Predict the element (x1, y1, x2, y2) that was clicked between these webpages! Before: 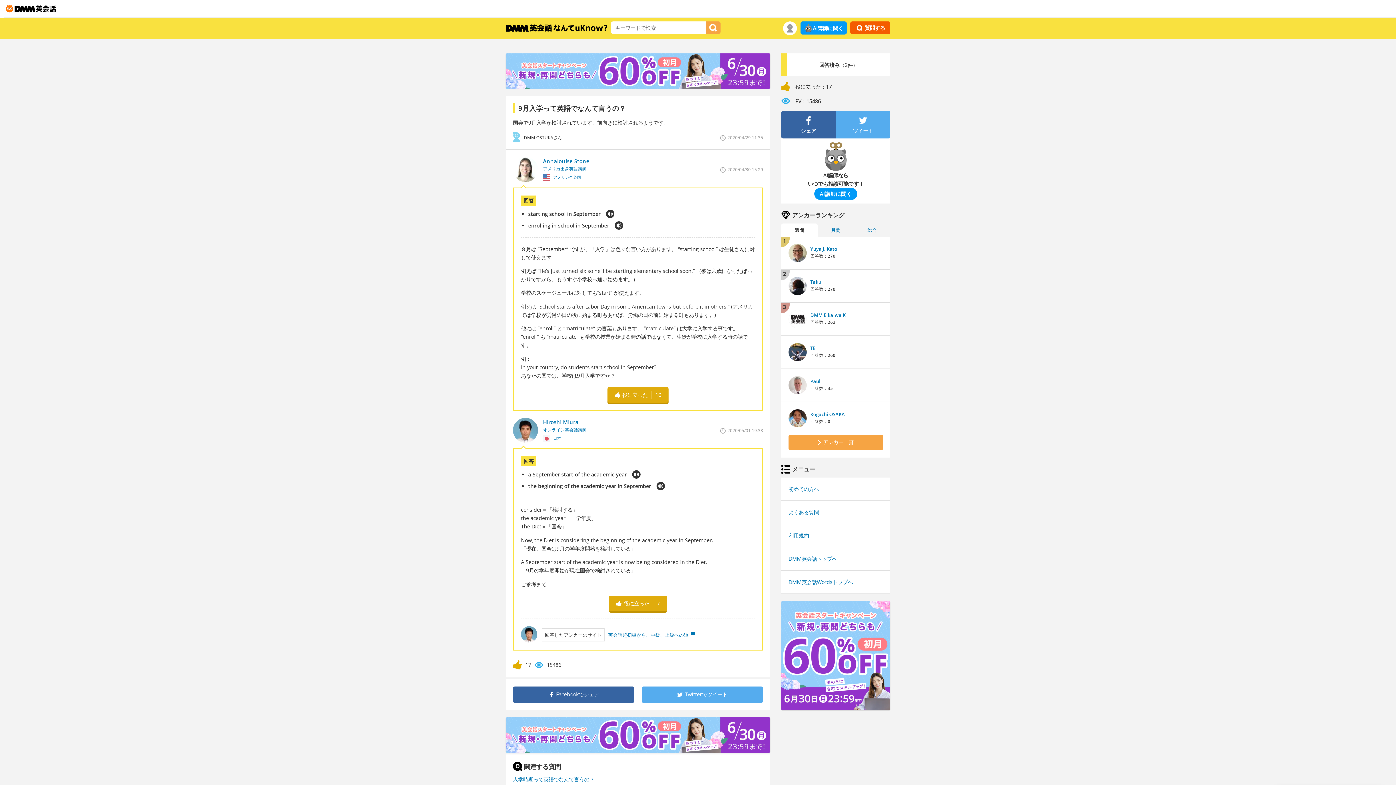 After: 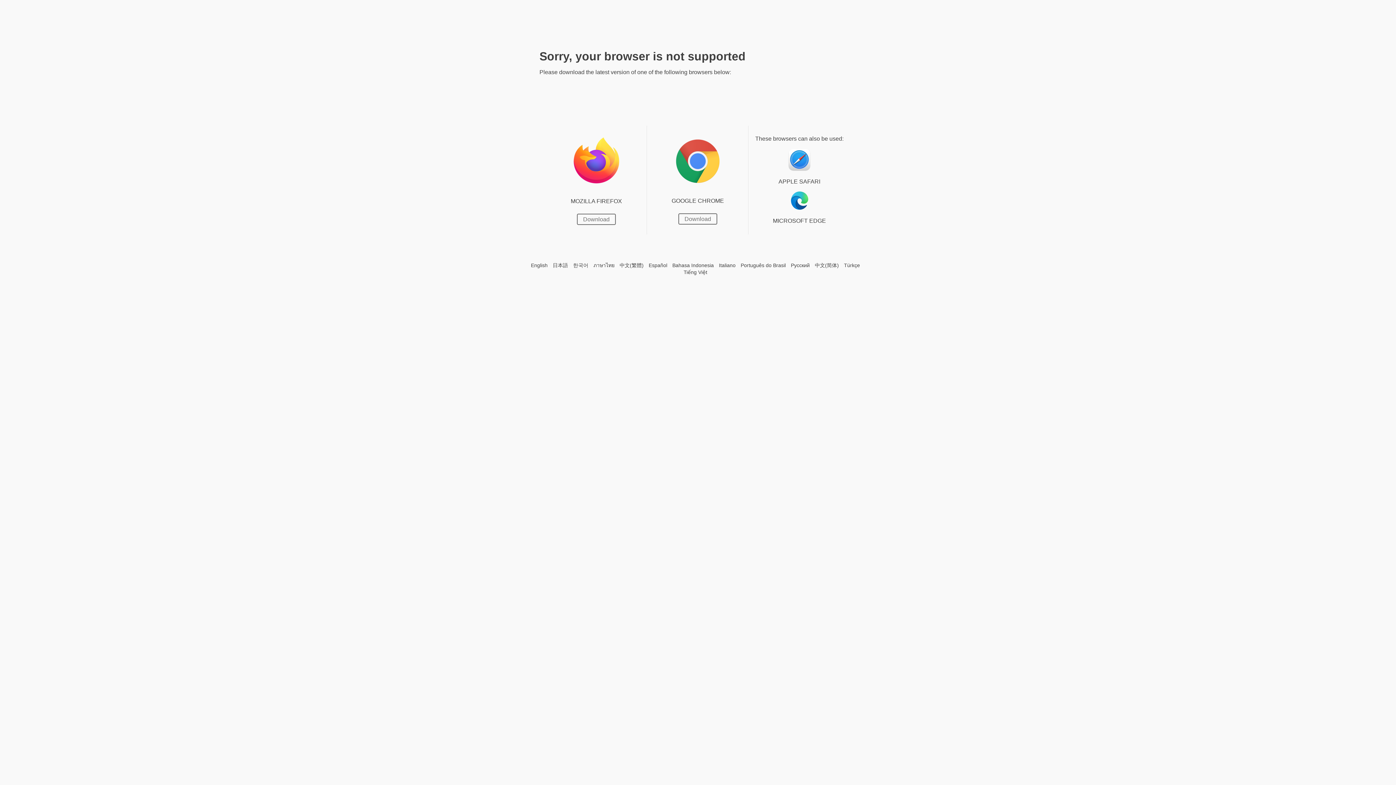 Action: bbox: (800, 21, 846, 34) label: AI講師に聞く